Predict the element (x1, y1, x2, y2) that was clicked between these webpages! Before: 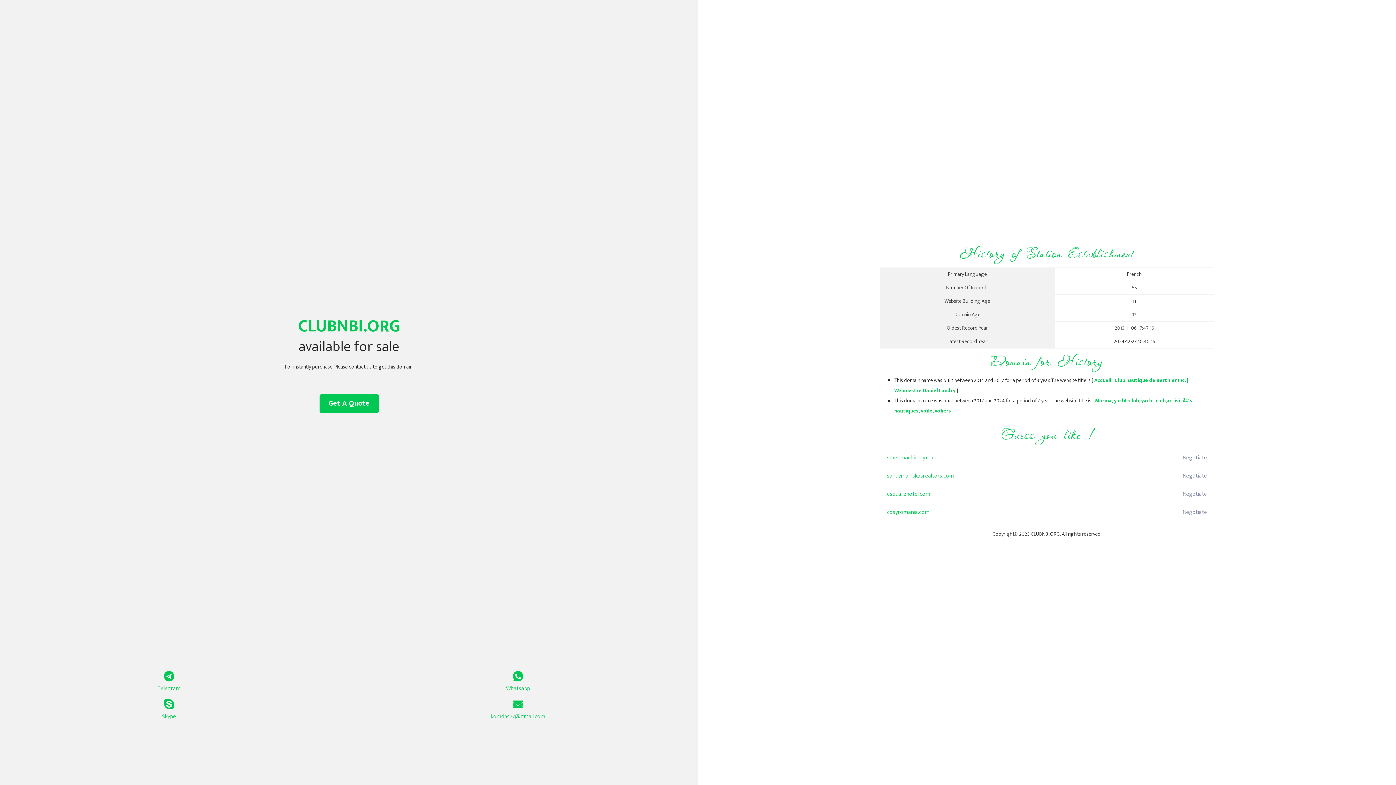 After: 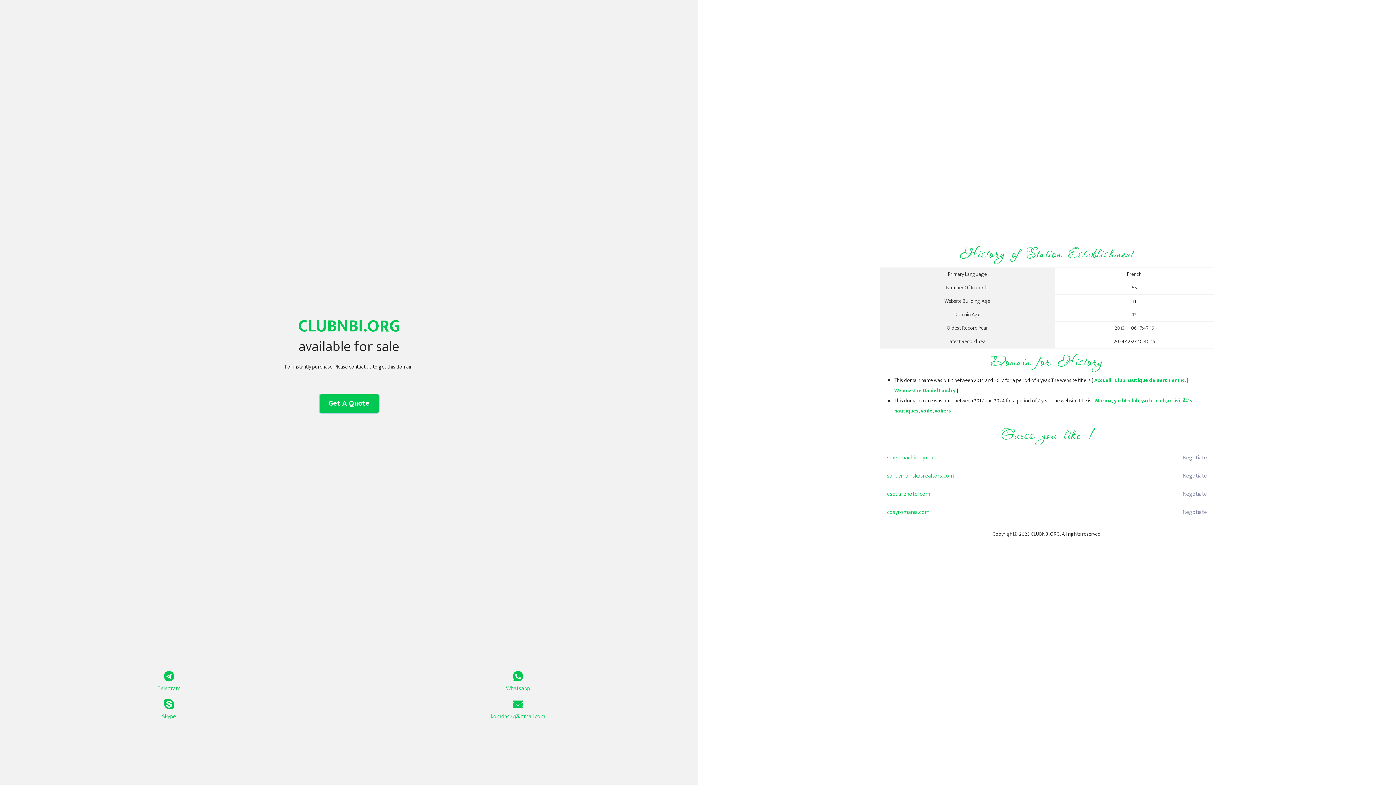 Action: bbox: (319, 394, 378, 413) label: Get A Quote